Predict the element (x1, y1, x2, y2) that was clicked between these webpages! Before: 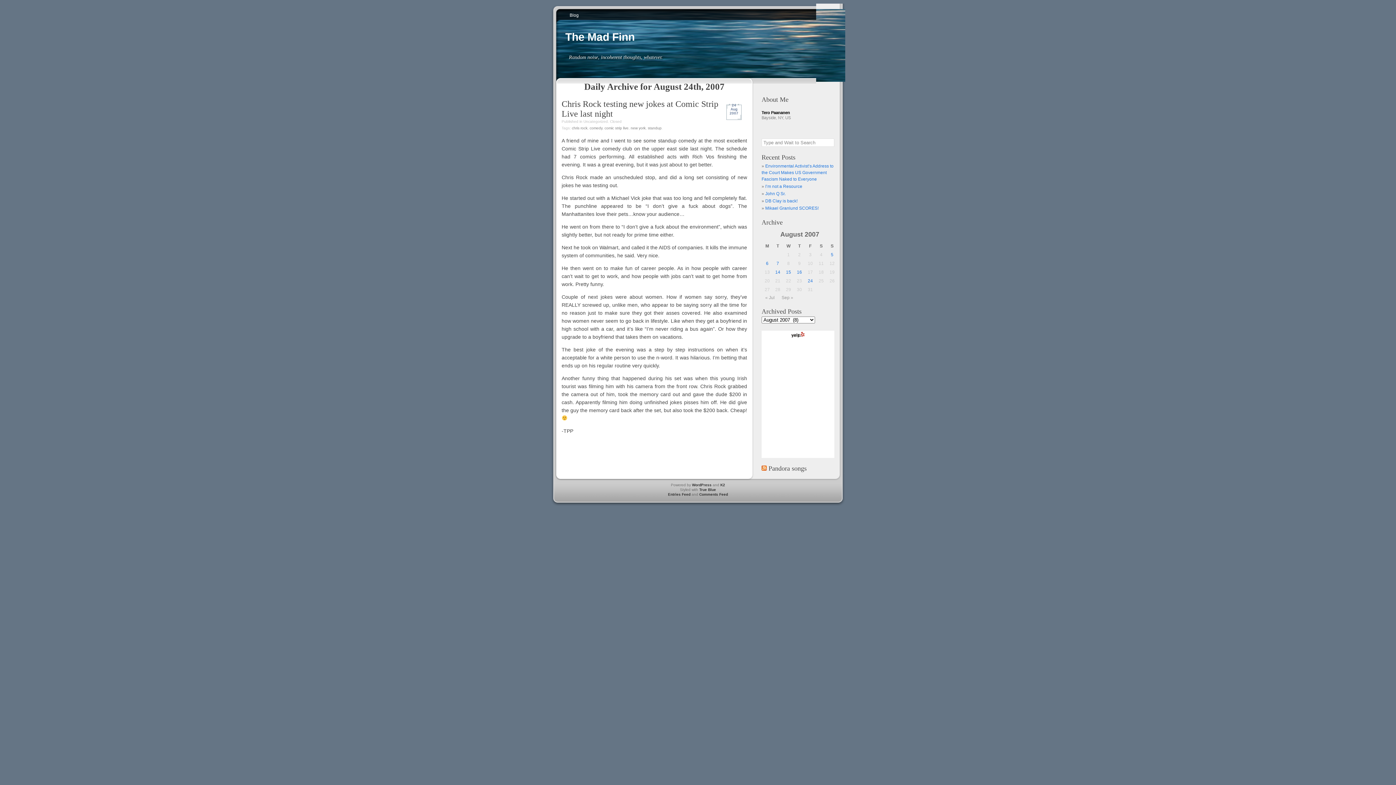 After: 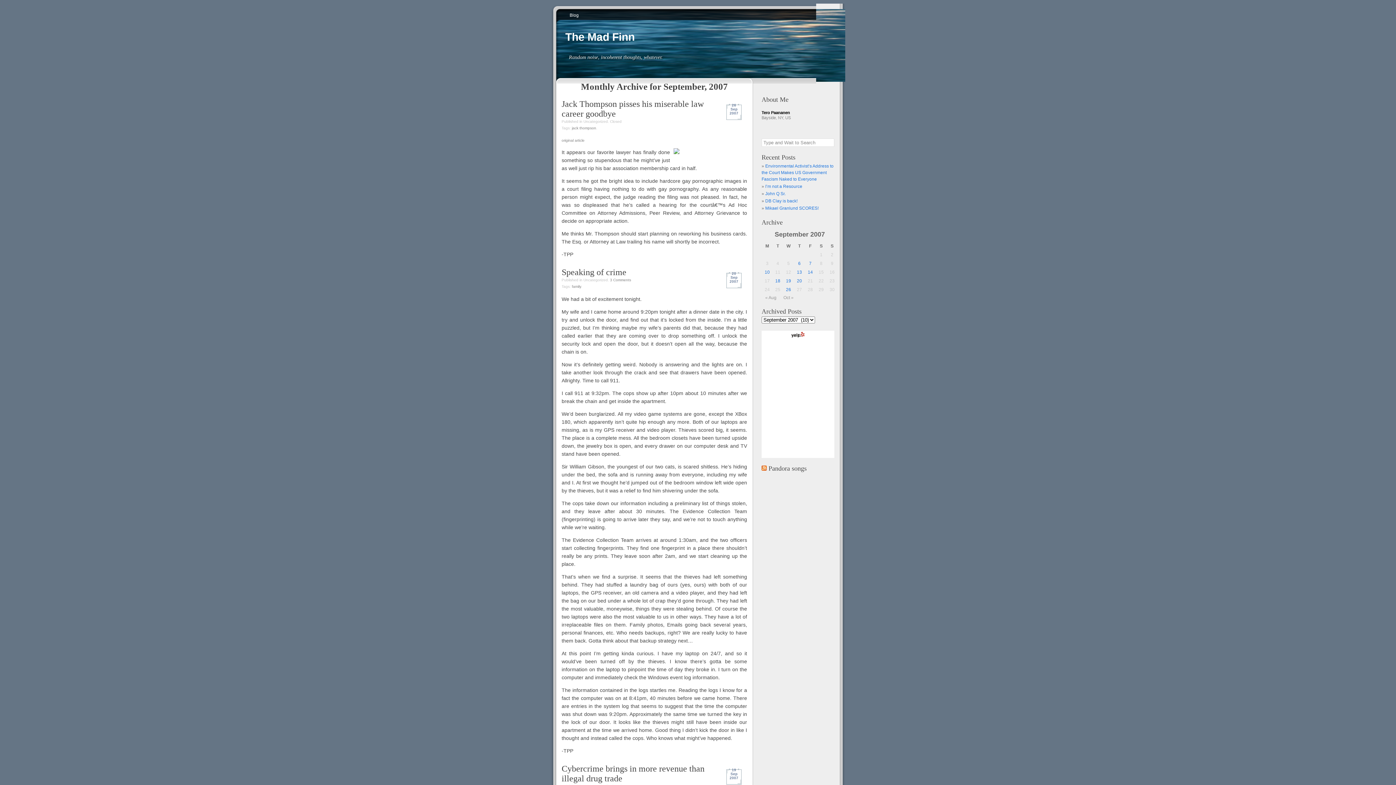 Action: label: Sep » bbox: (781, 295, 793, 300)